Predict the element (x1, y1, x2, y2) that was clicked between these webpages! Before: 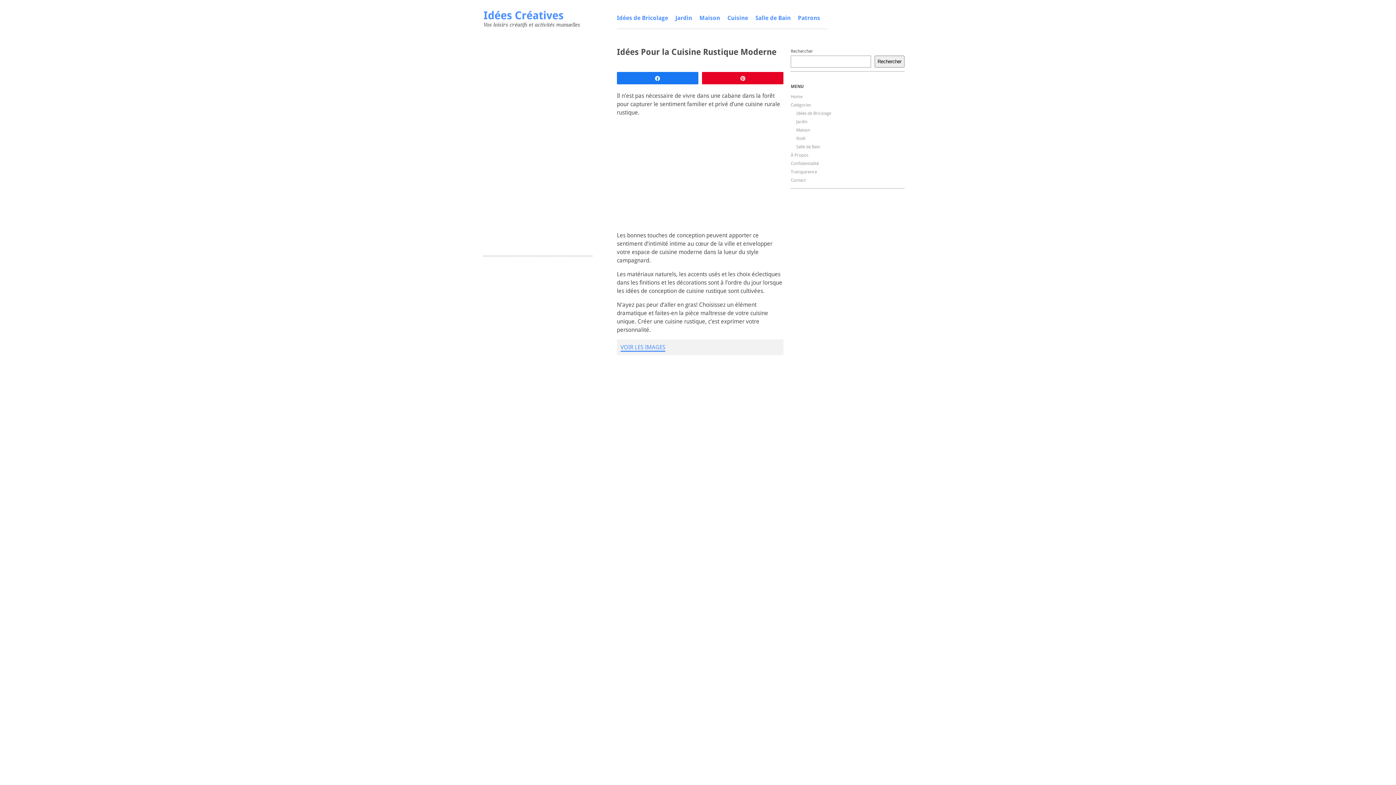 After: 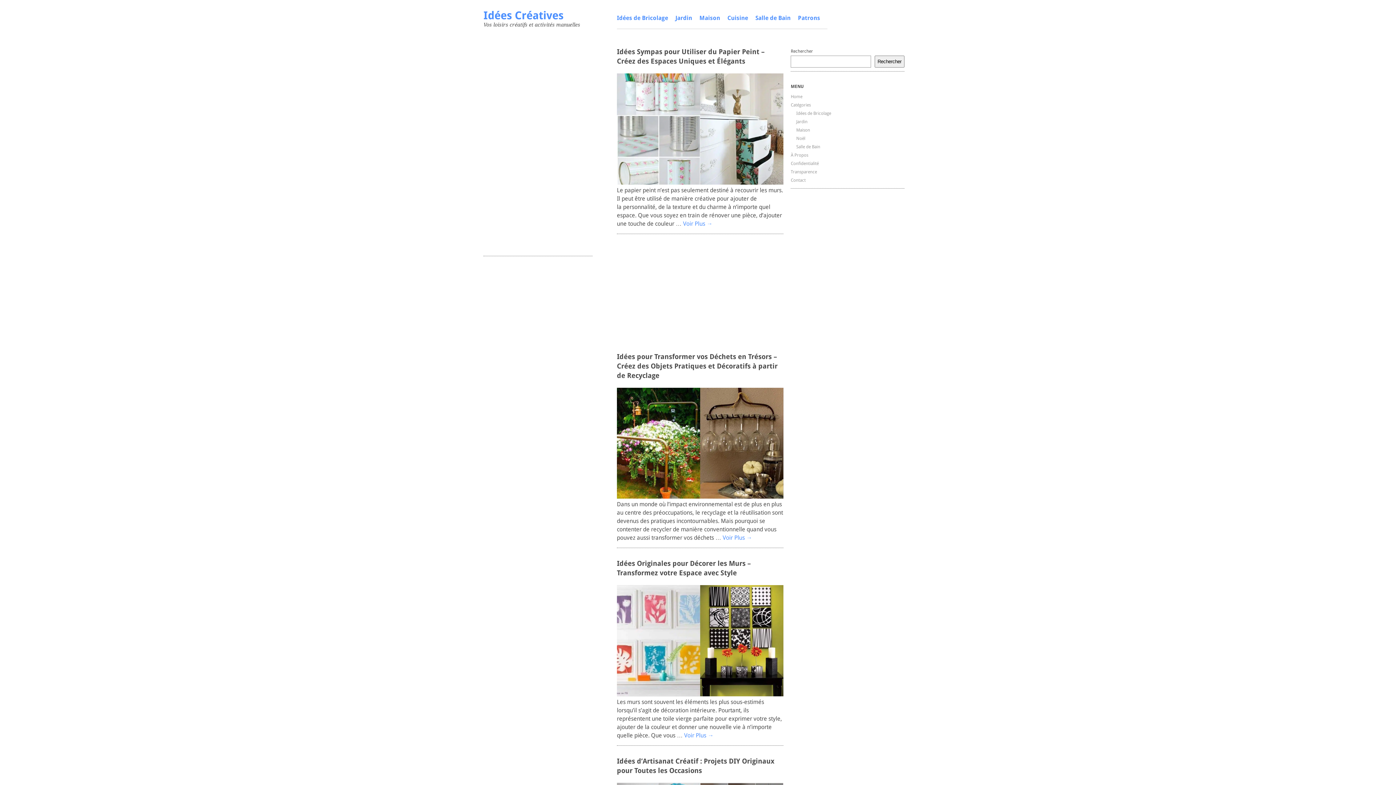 Action: bbox: (790, 94, 802, 99) label: Home